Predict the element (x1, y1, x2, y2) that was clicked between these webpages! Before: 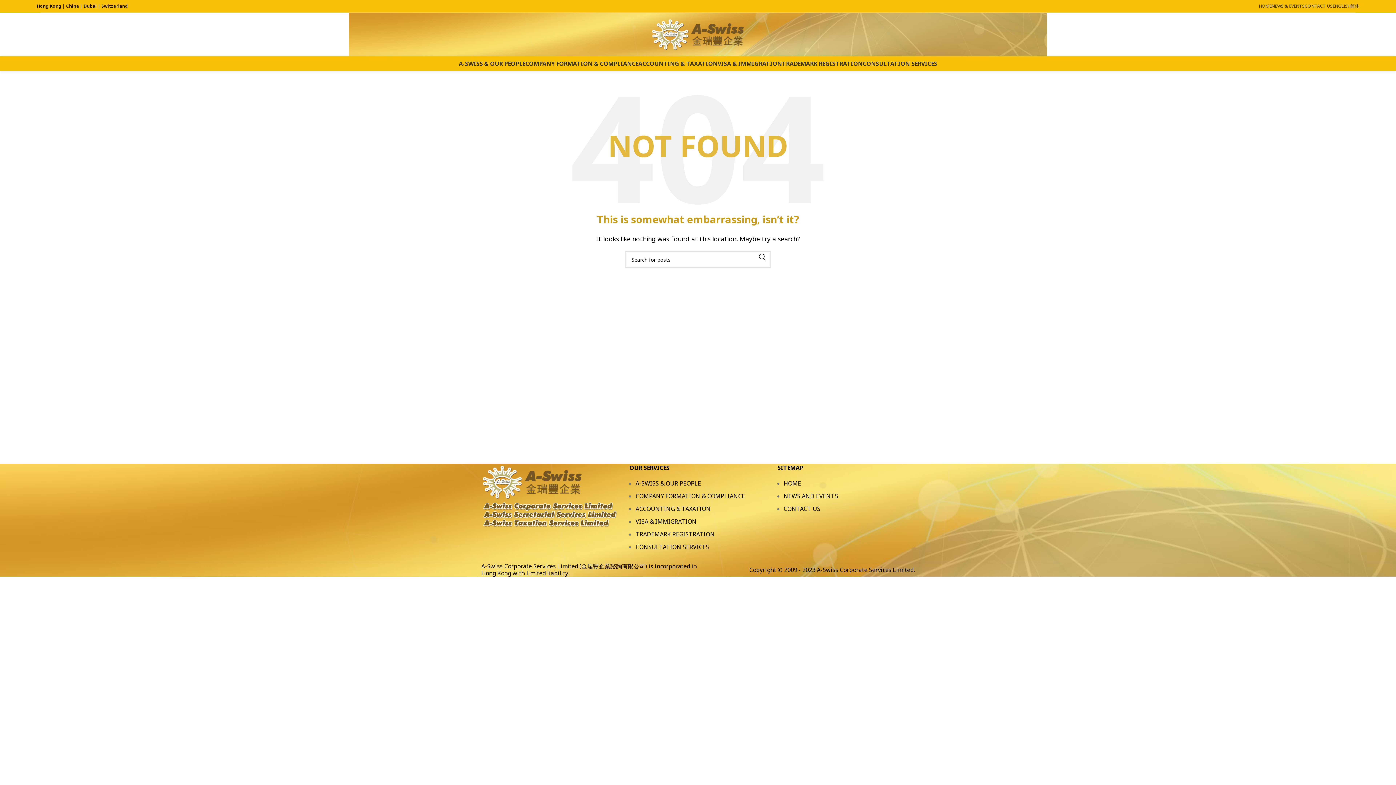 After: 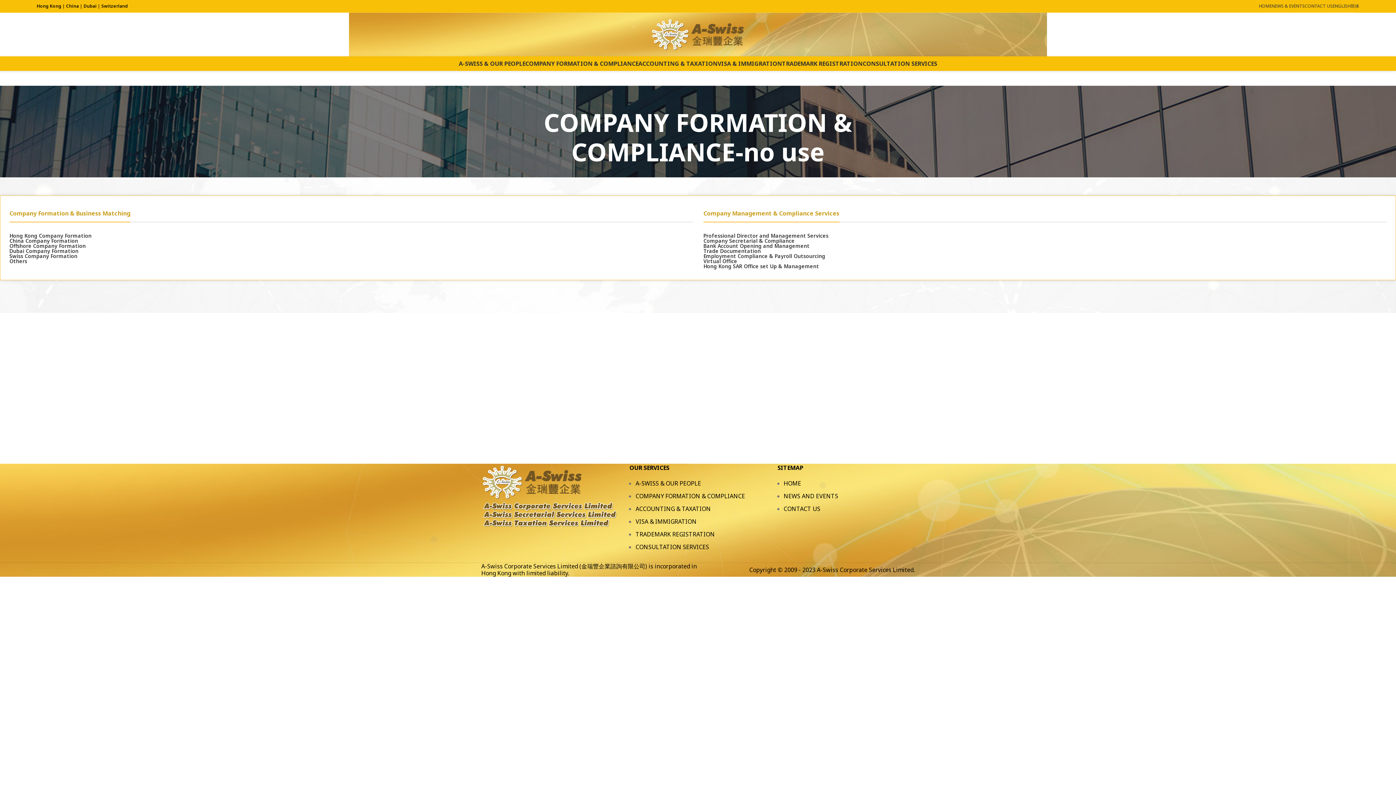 Action: bbox: (635, 492, 745, 500) label: COMPANY FORMATION & COMPLIANCE